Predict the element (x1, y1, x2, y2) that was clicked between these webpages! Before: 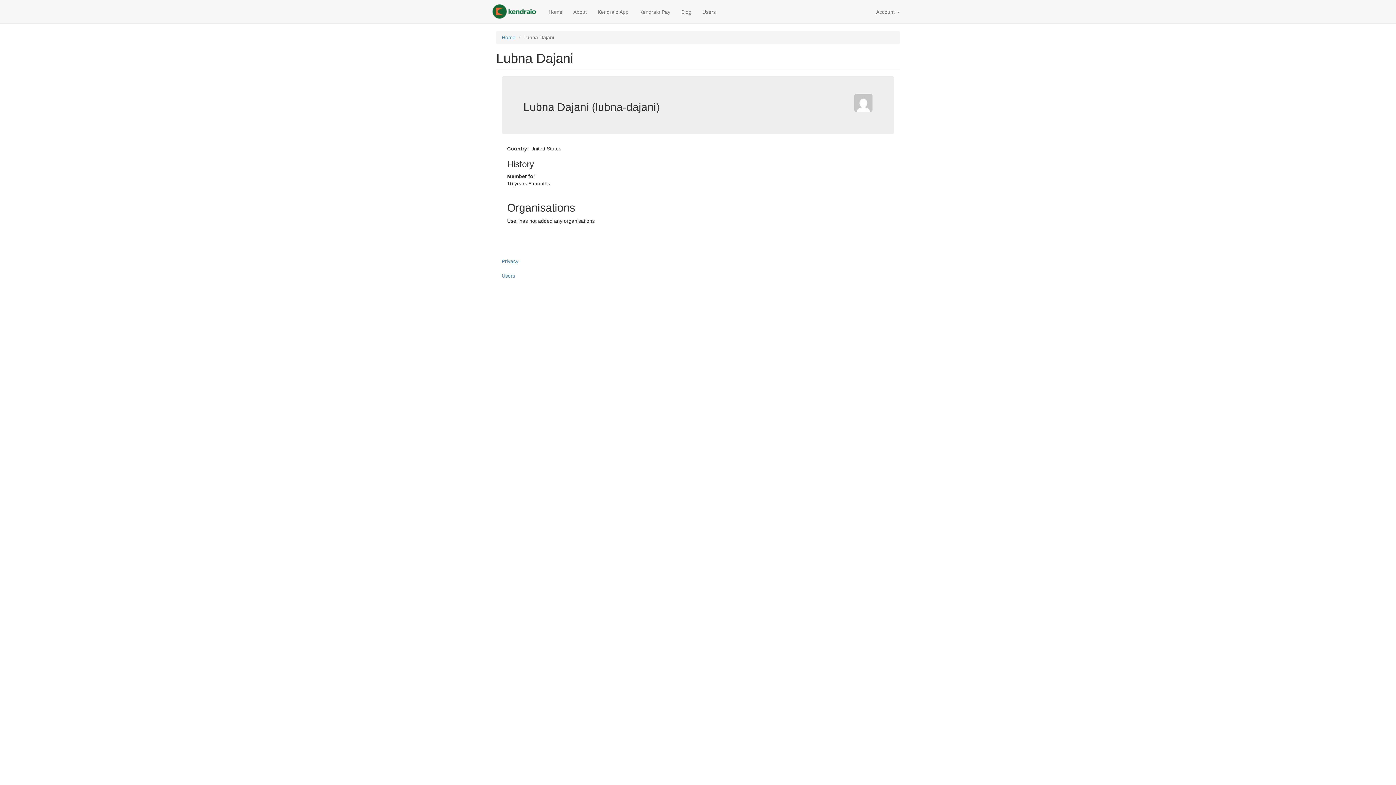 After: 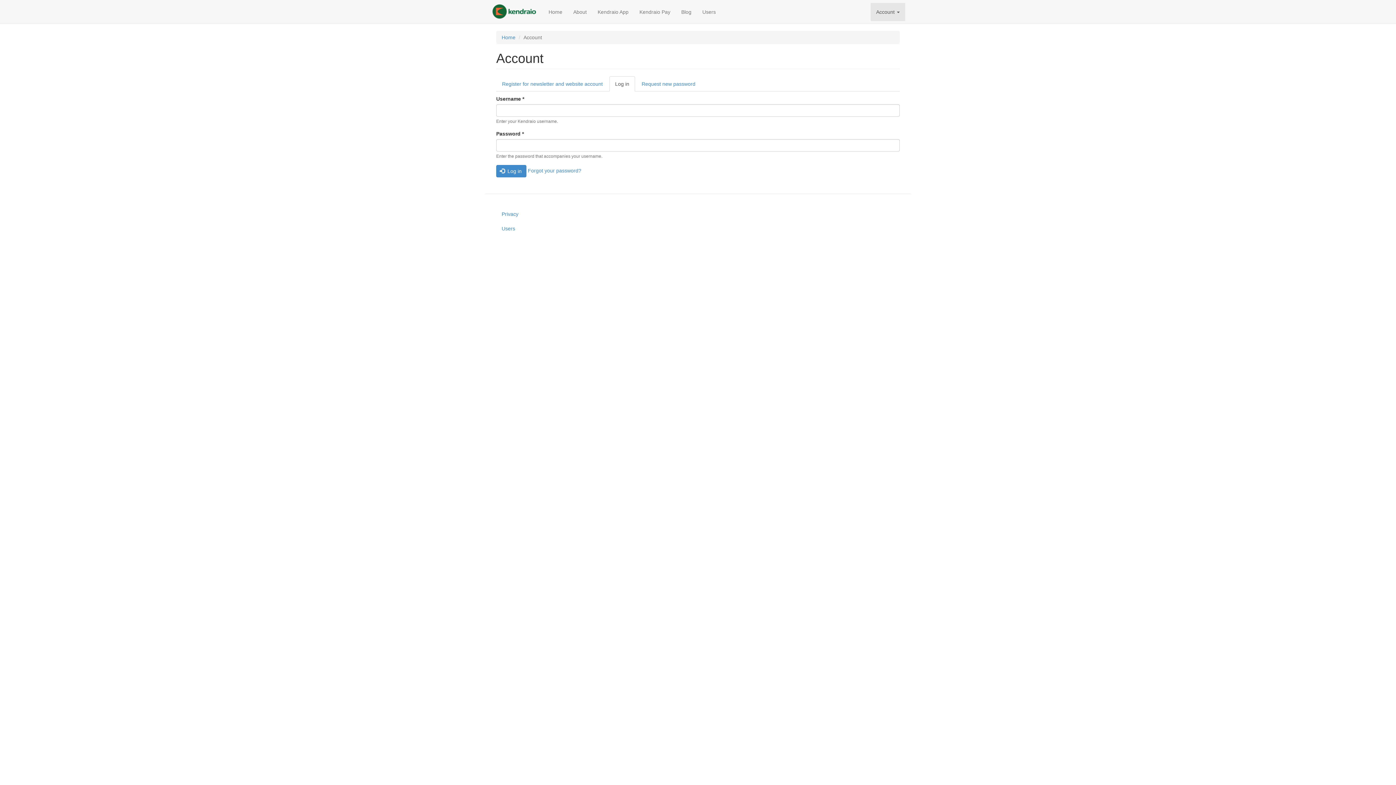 Action: bbox: (490, 2, 543, 20)